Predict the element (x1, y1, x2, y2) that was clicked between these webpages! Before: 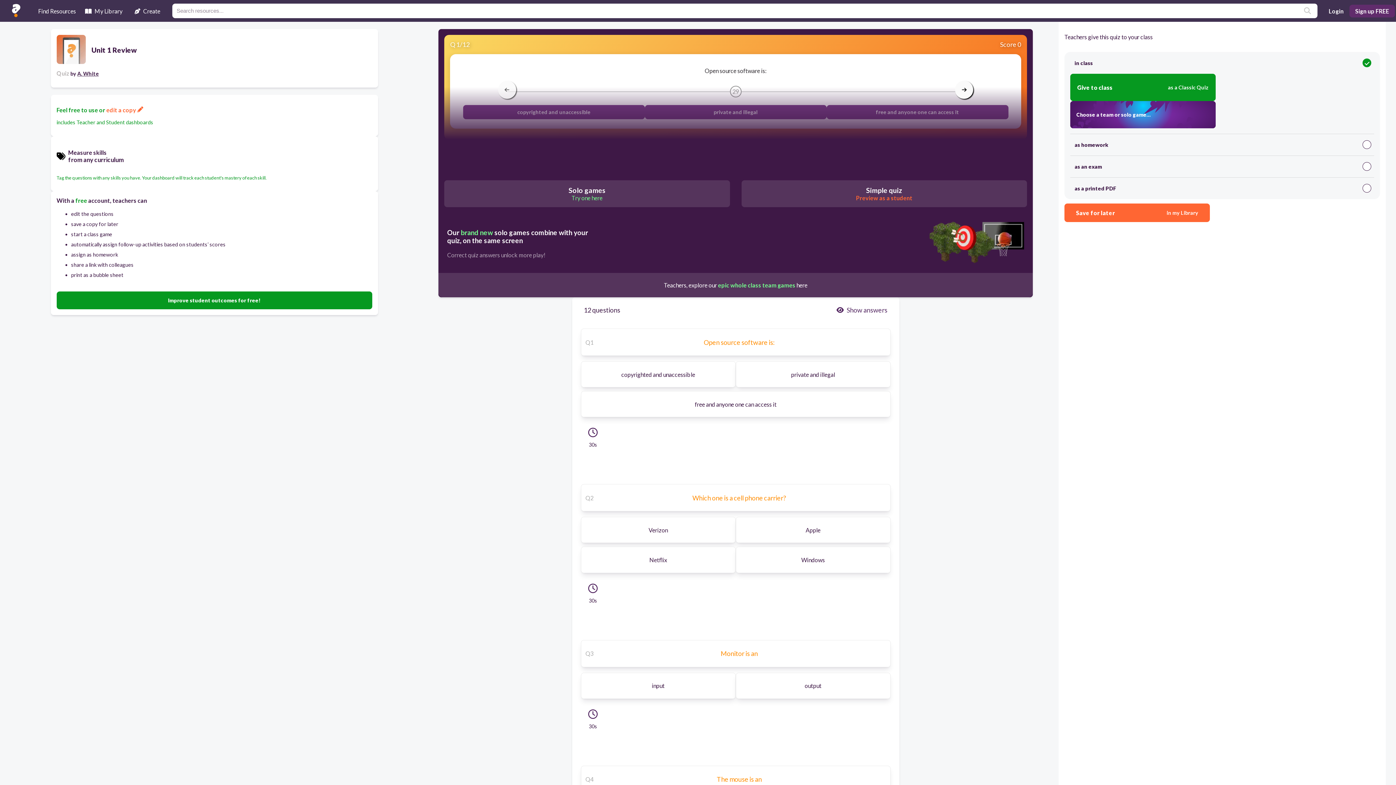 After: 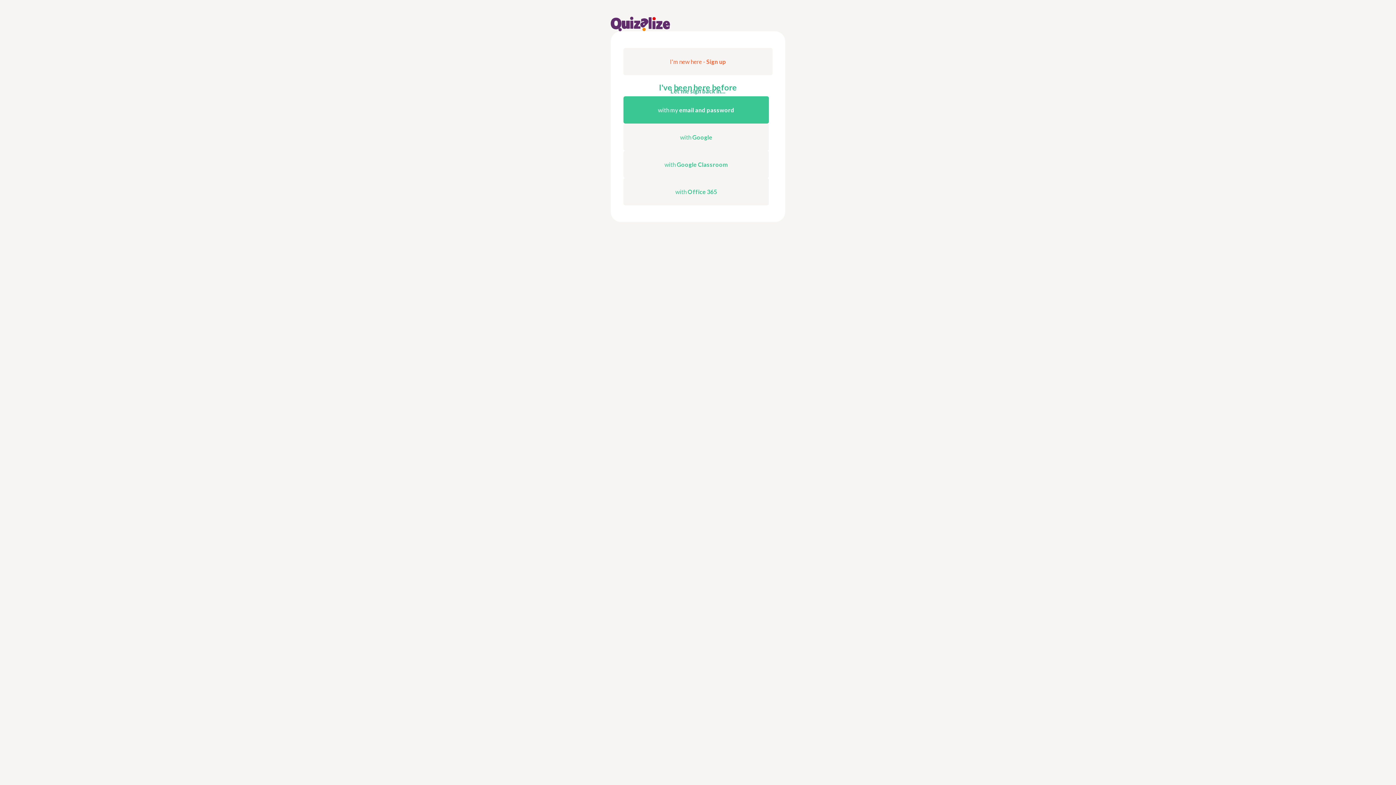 Action: bbox: (1324, 4, 1348, 17) label: Login